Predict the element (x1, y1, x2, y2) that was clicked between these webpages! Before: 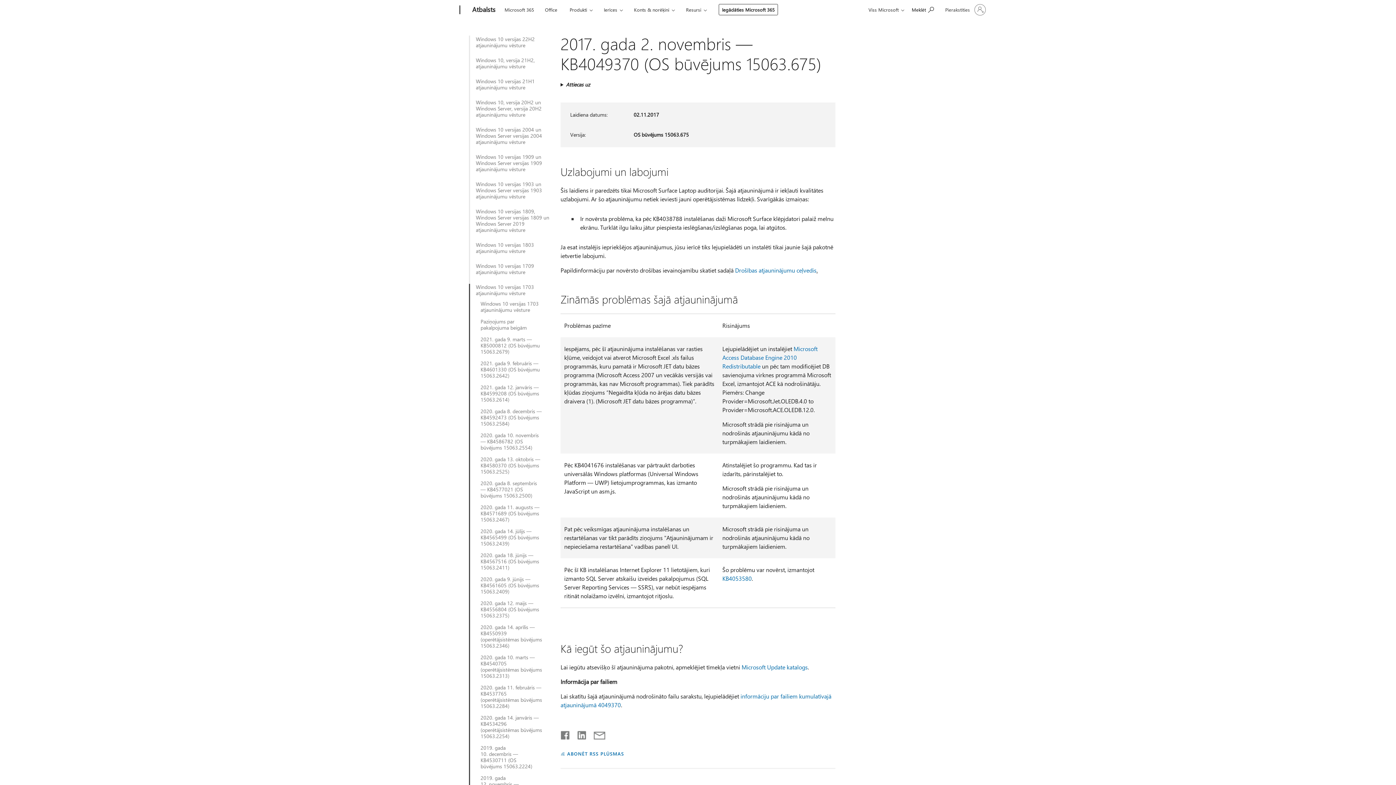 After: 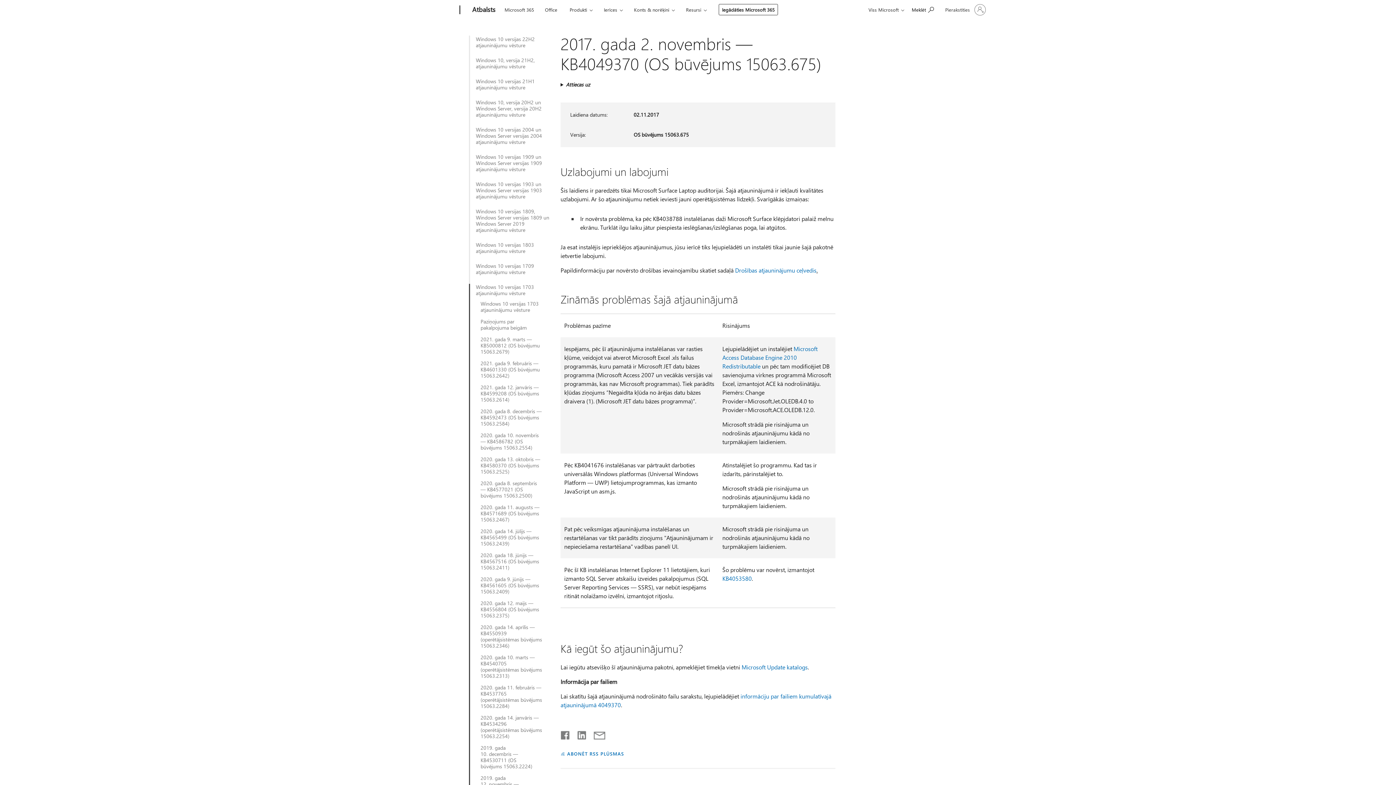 Action: bbox: (587, 731, 605, 736) label: Kopīgot e-pastā